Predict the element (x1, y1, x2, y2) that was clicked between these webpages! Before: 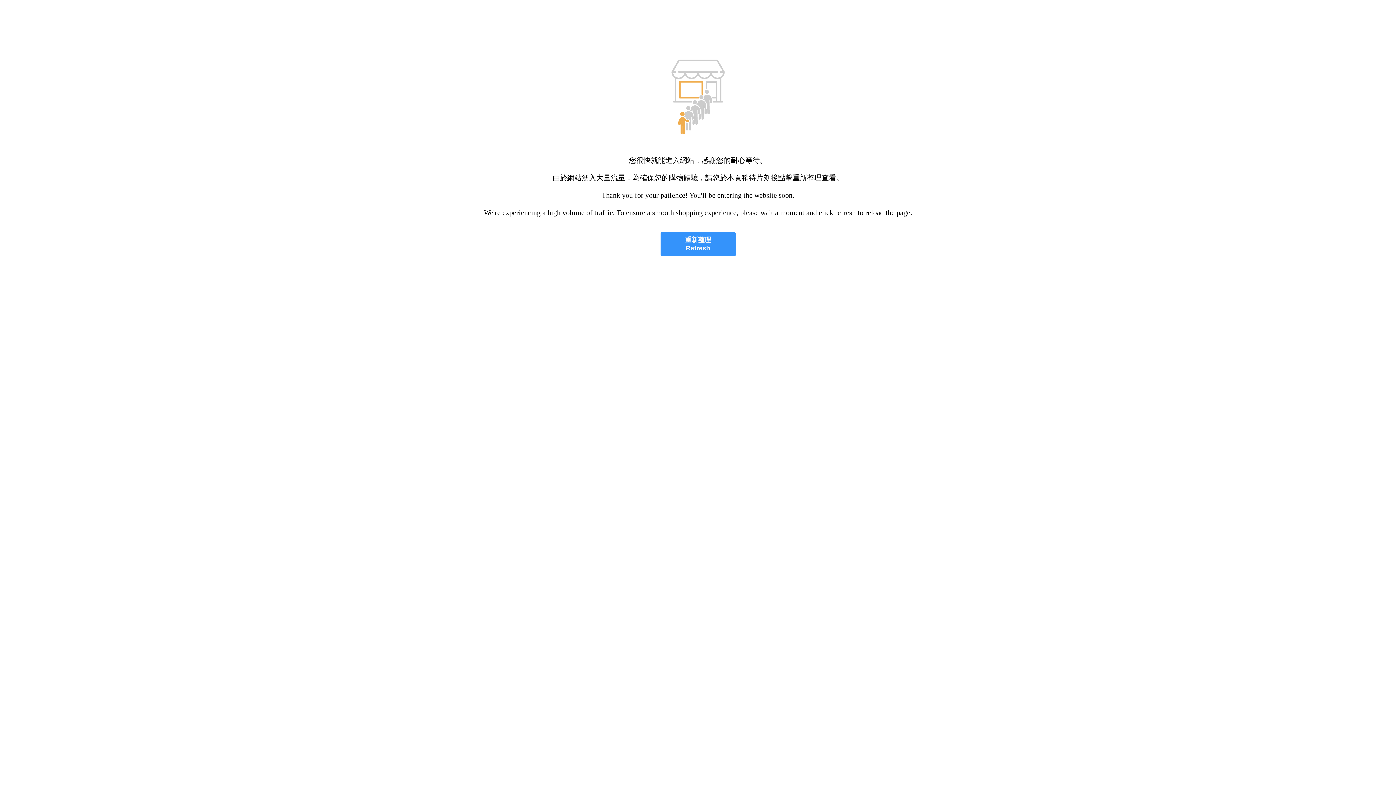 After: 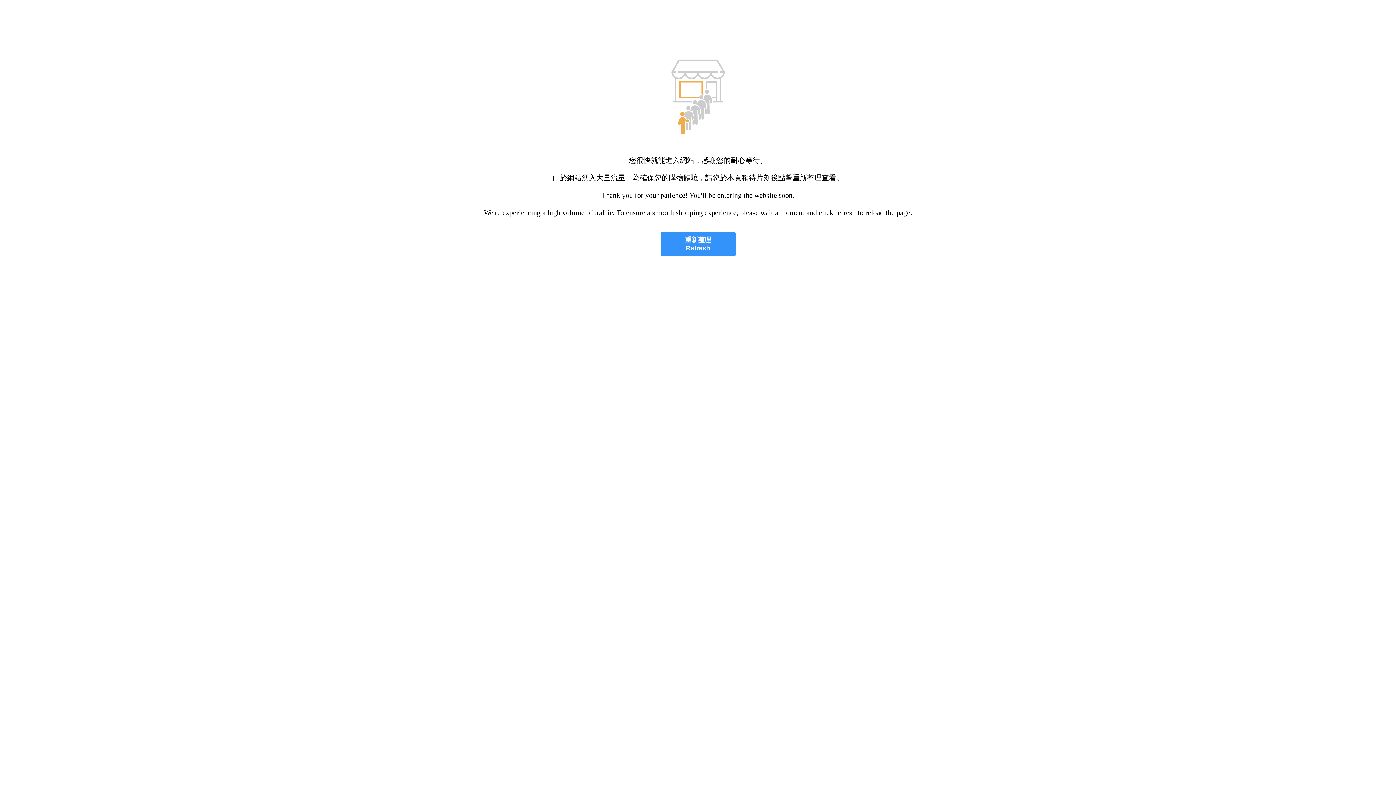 Action: bbox: (660, 232, 735, 256) label: 重新整理
Refresh